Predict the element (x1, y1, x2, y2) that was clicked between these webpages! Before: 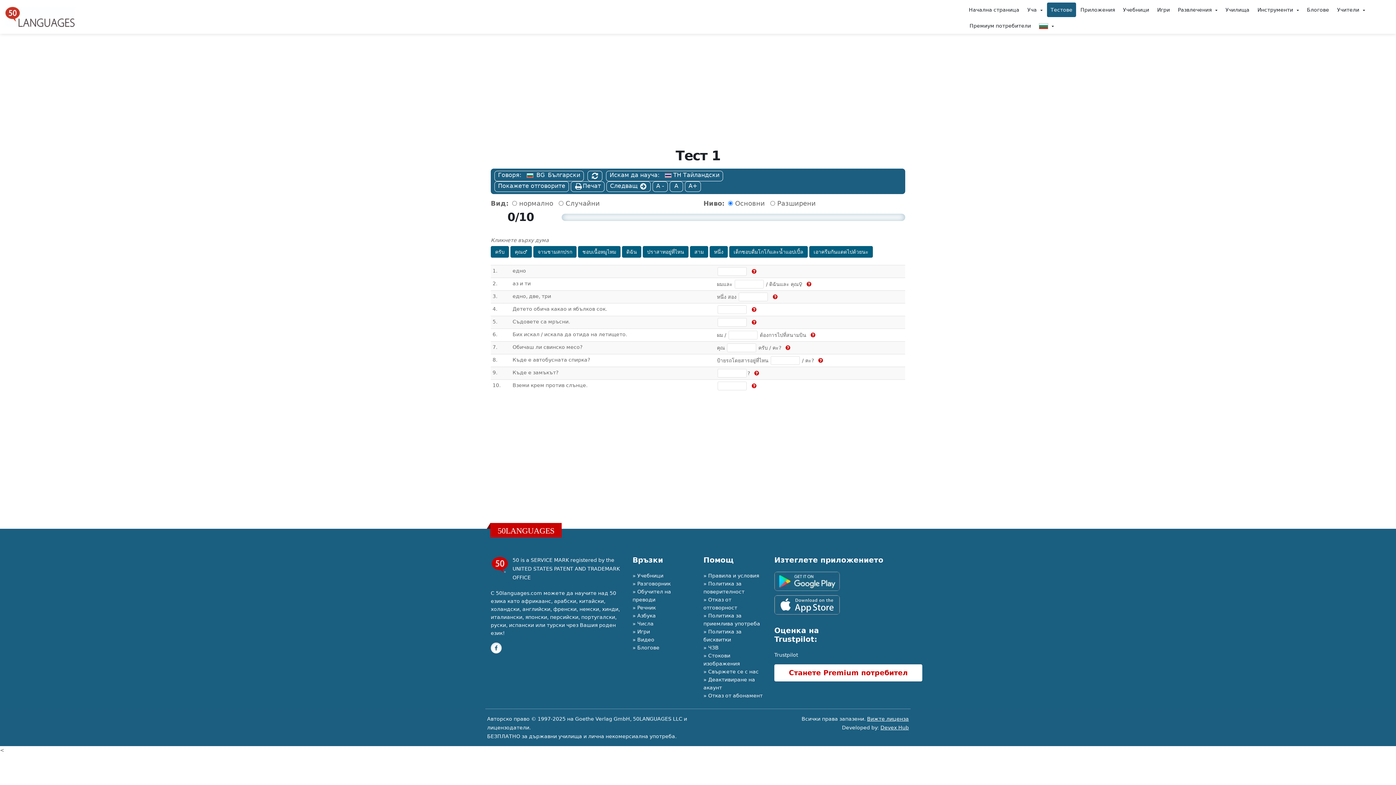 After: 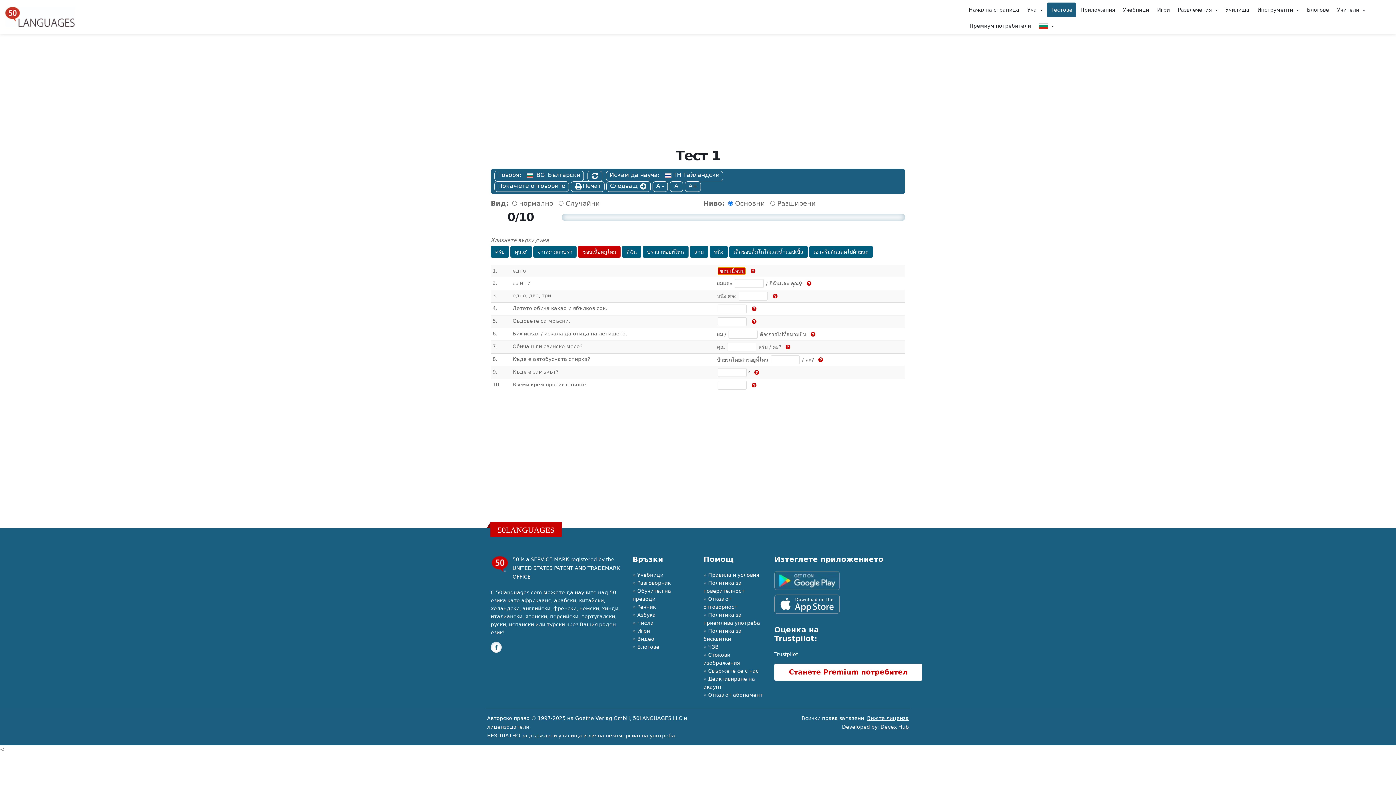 Action: bbox: (578, 246, 620, 257) label: ชอบเนื้อหมูไหม